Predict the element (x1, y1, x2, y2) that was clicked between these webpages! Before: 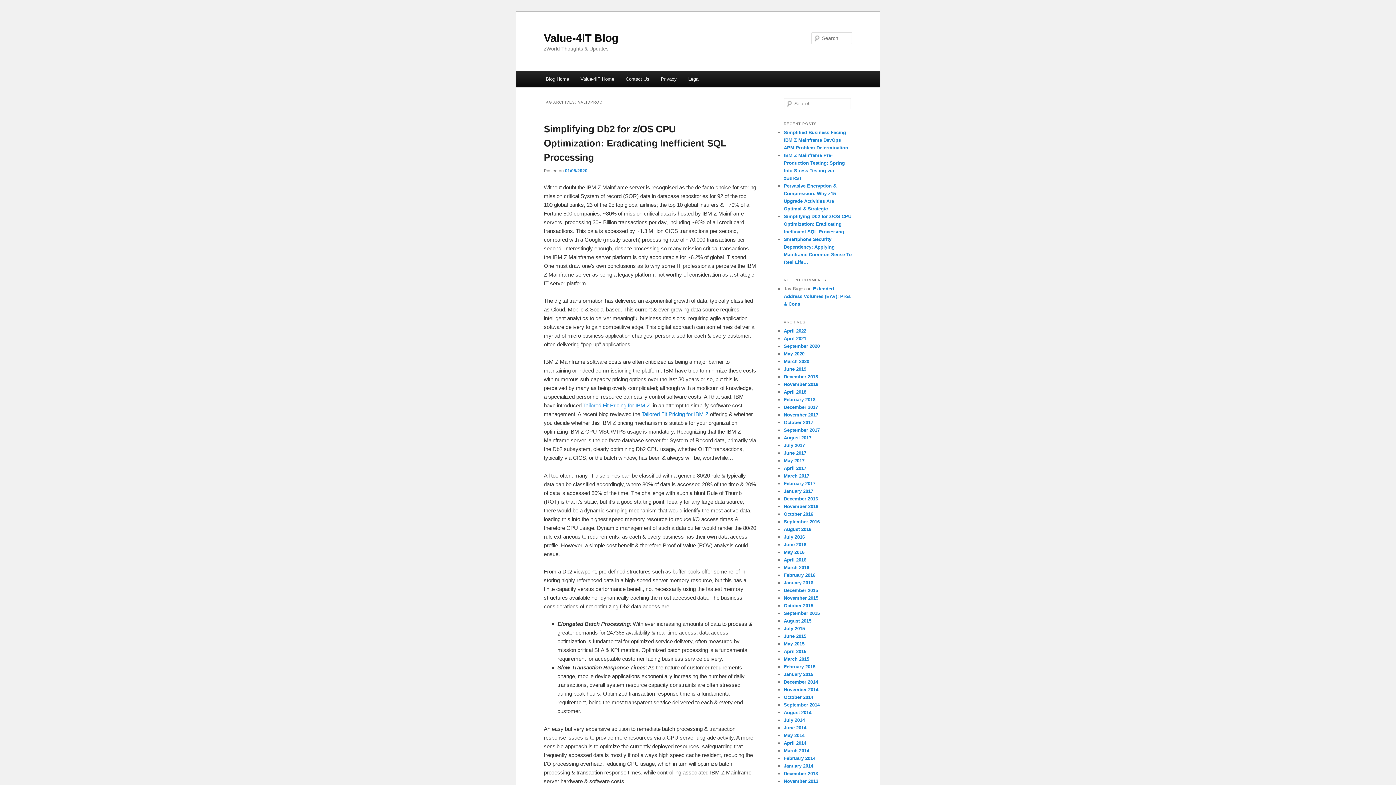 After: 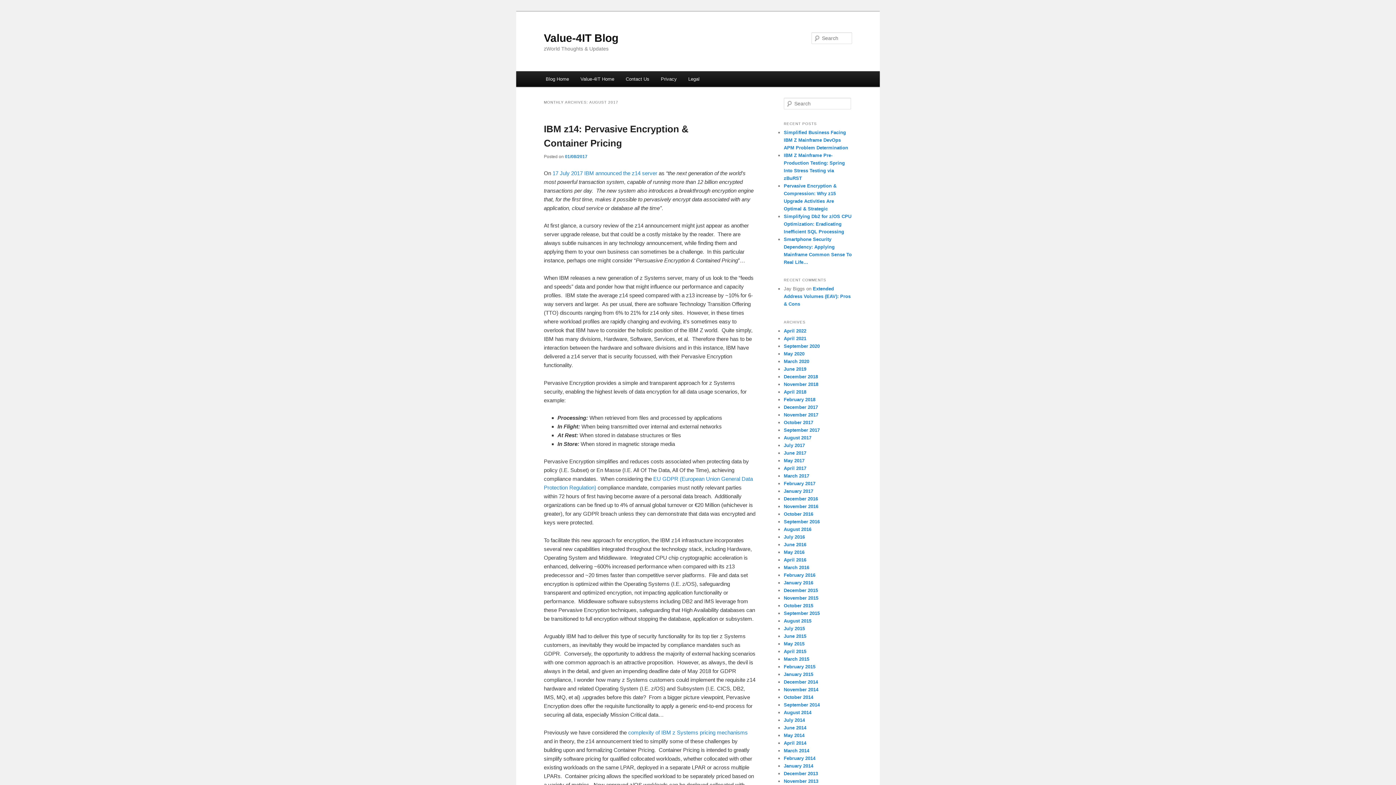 Action: bbox: (784, 435, 811, 440) label: August 2017